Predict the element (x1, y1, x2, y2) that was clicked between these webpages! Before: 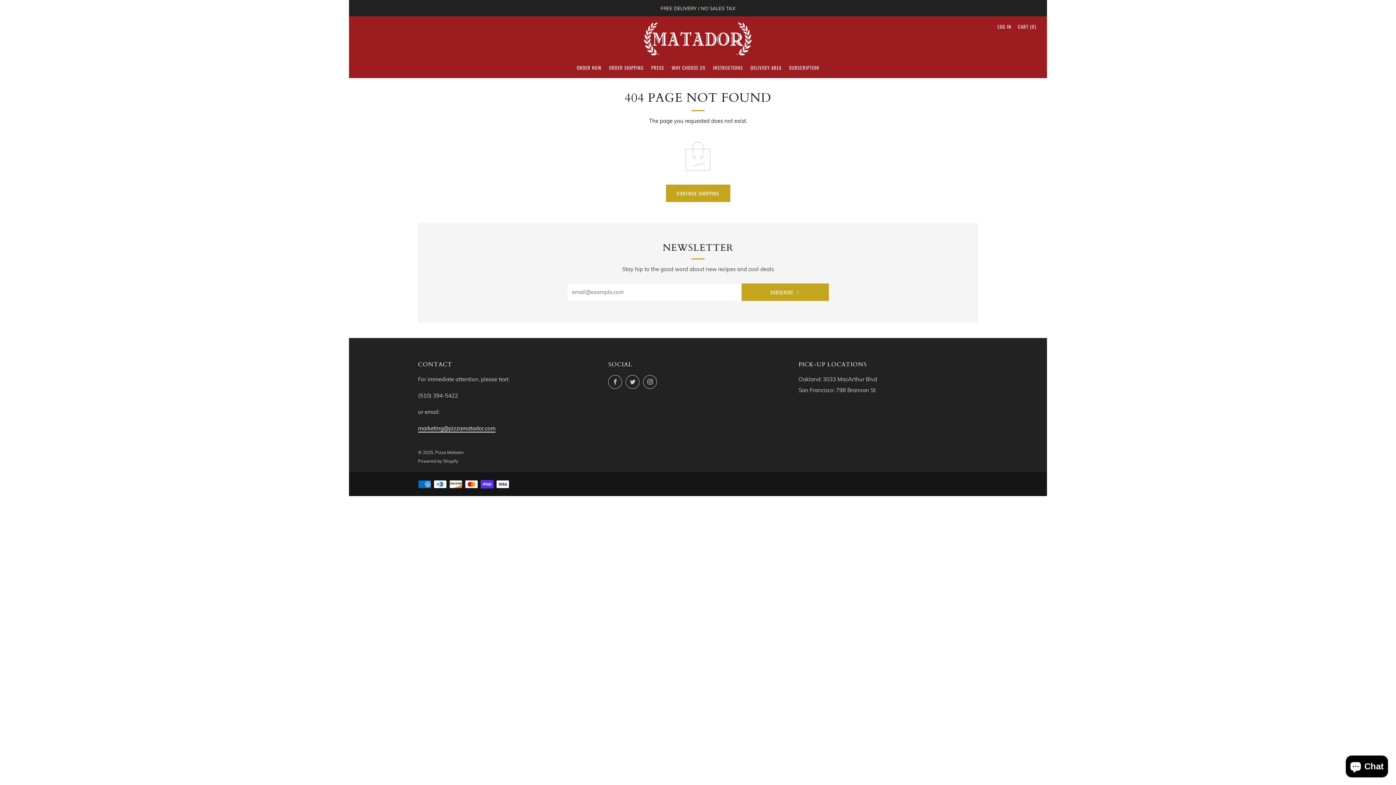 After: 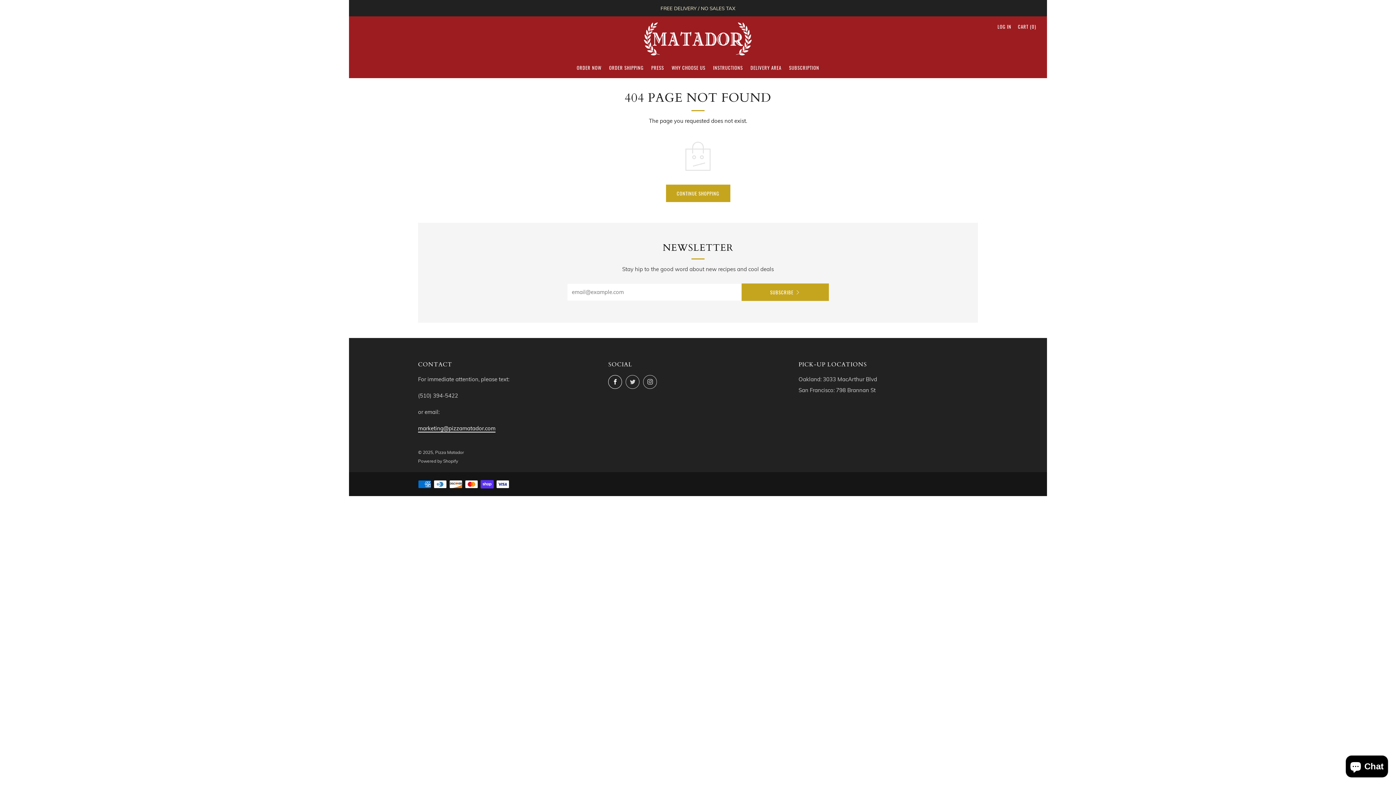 Action: bbox: (608, 375, 622, 389) label: 	
Facebook